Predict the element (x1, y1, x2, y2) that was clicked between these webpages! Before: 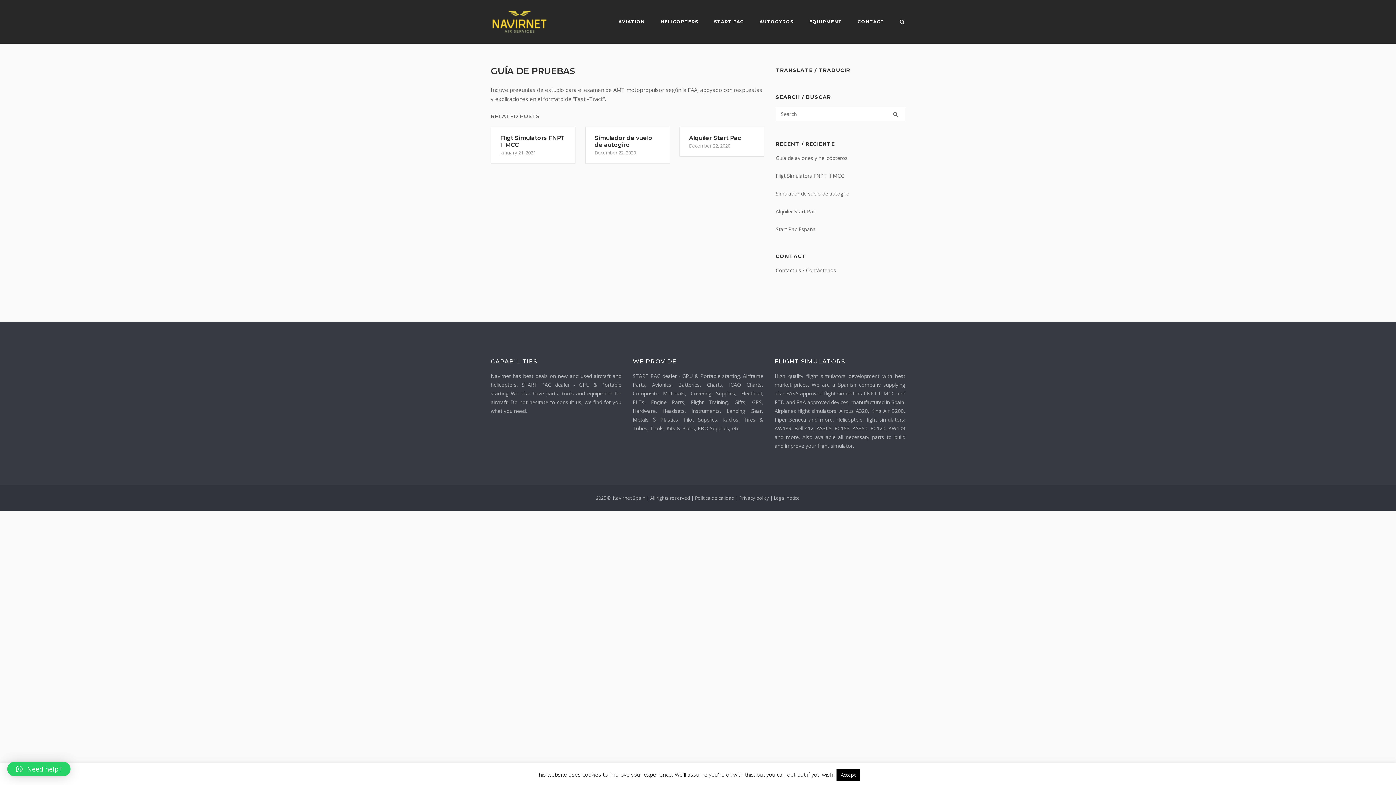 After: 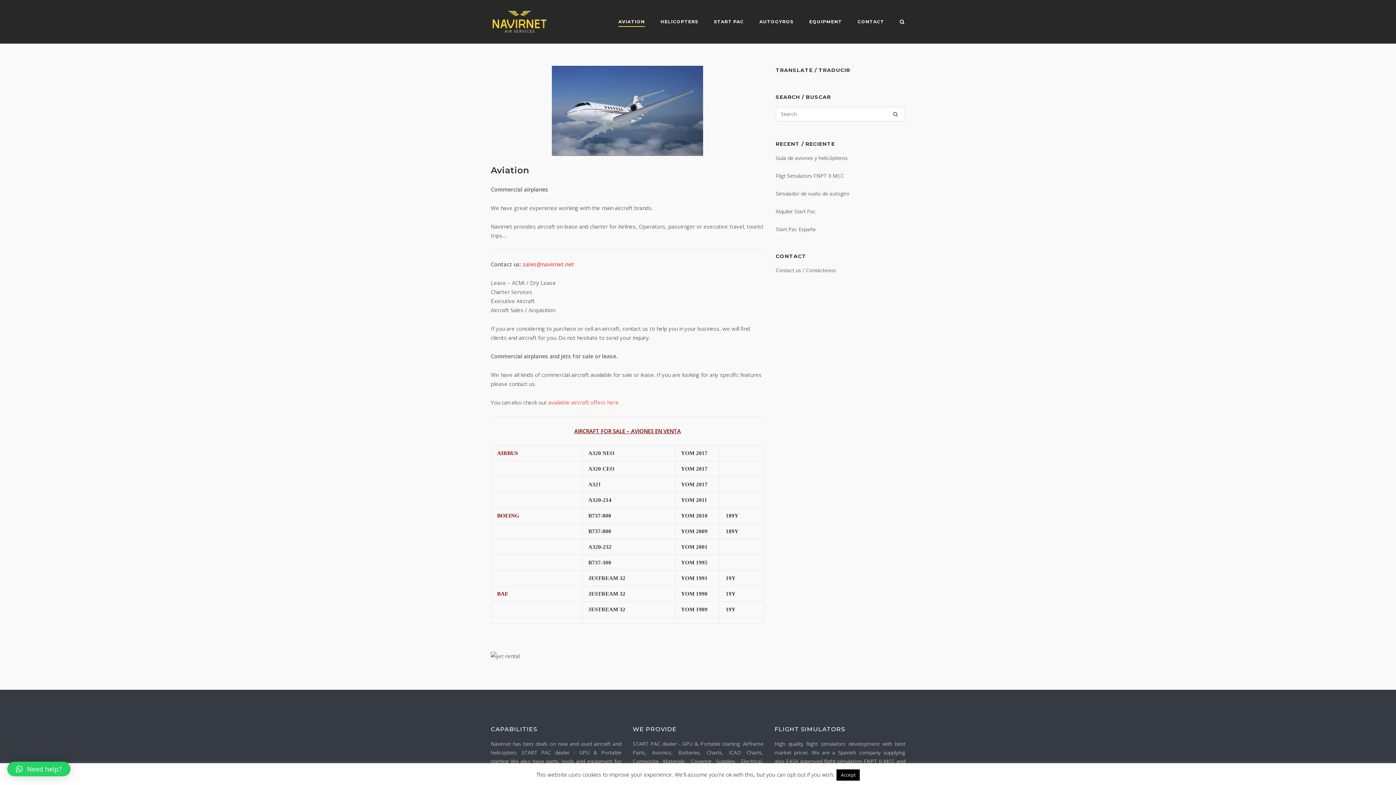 Action: bbox: (618, 18, 645, 26) label: AVIATION